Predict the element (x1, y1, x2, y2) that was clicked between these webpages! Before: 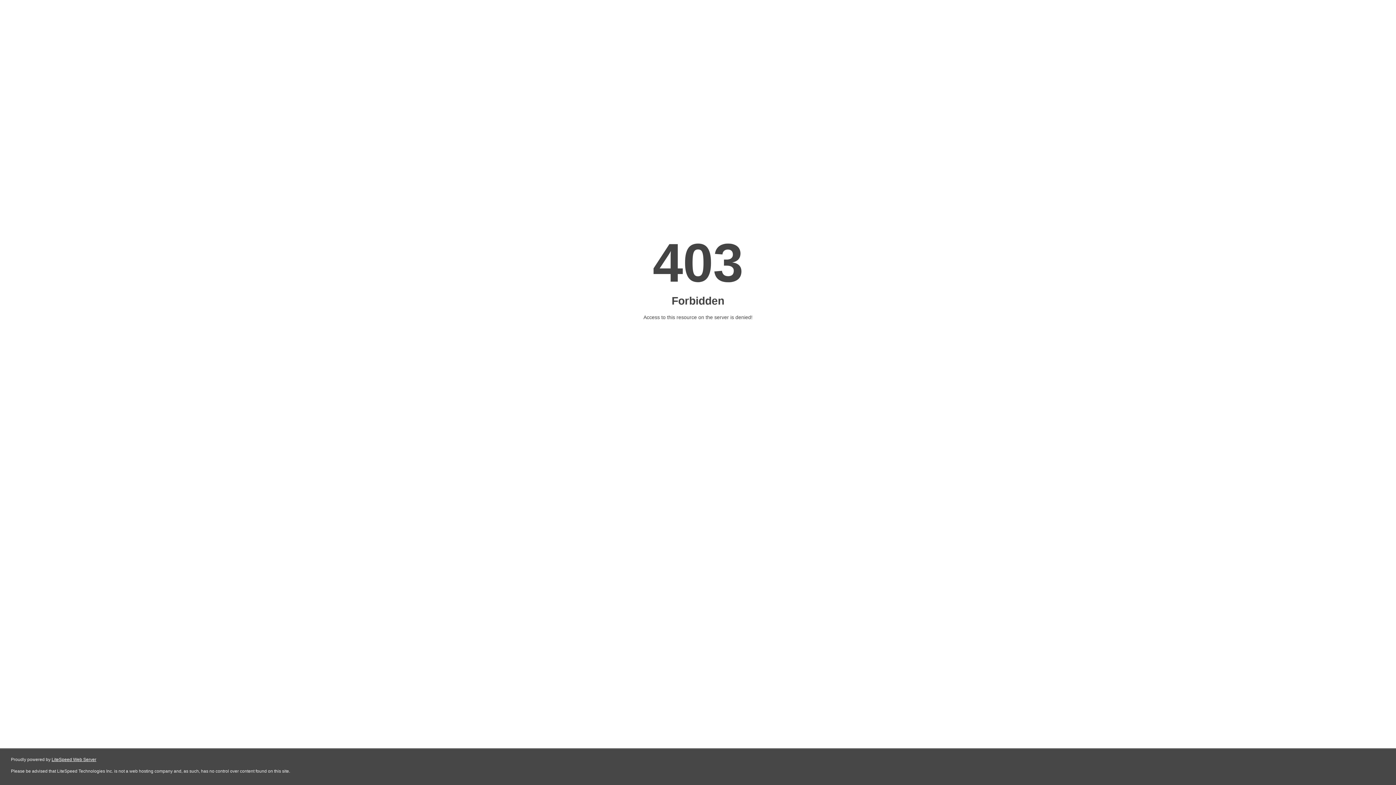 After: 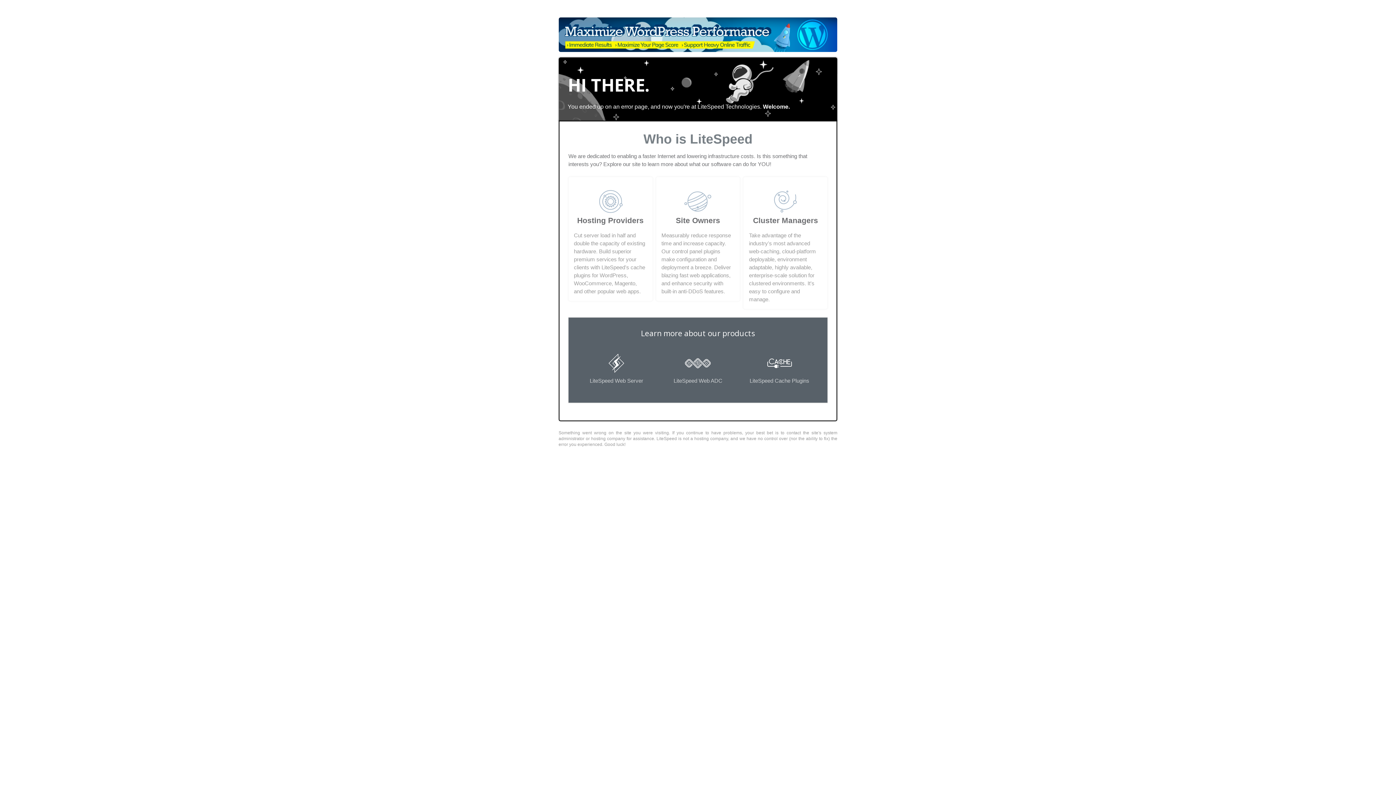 Action: bbox: (51, 757, 96, 762) label: LiteSpeed Web Server